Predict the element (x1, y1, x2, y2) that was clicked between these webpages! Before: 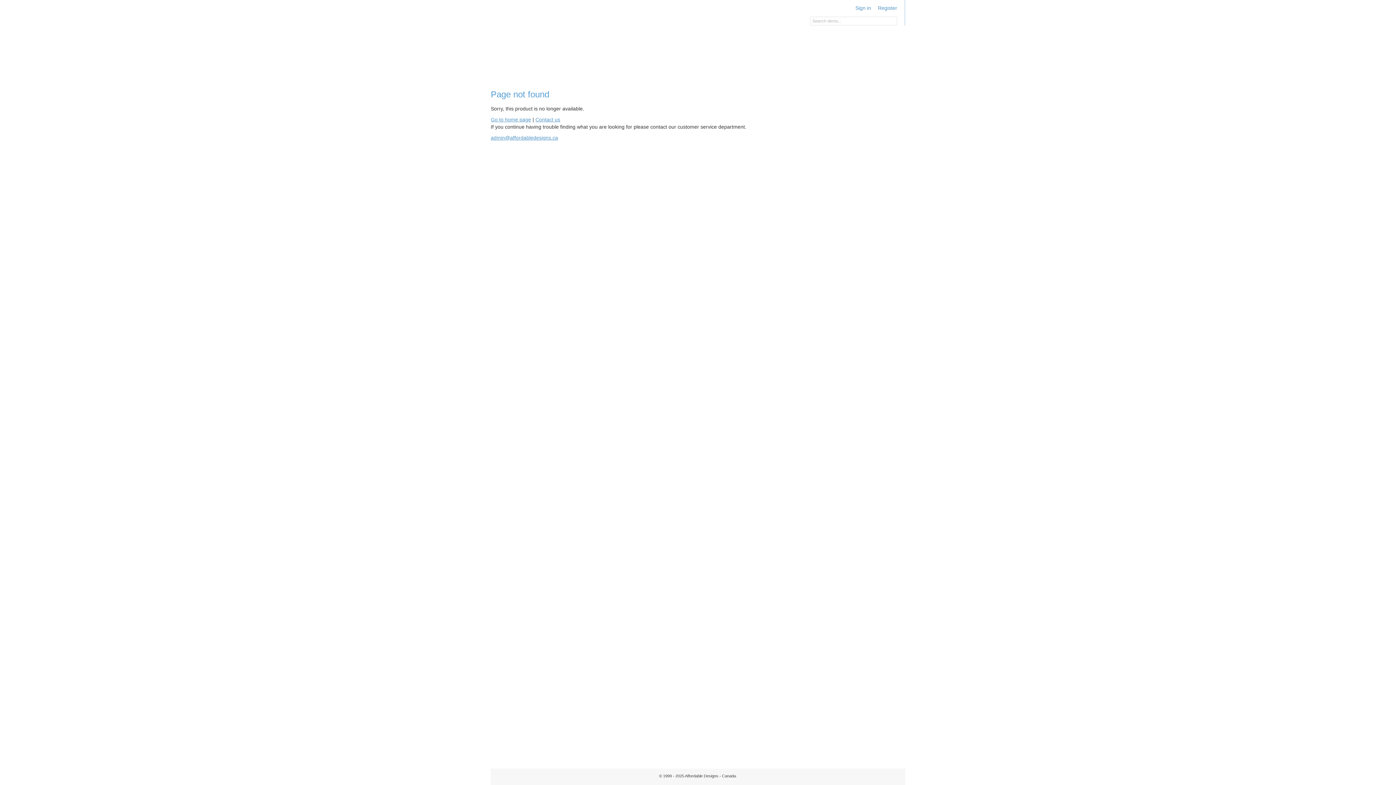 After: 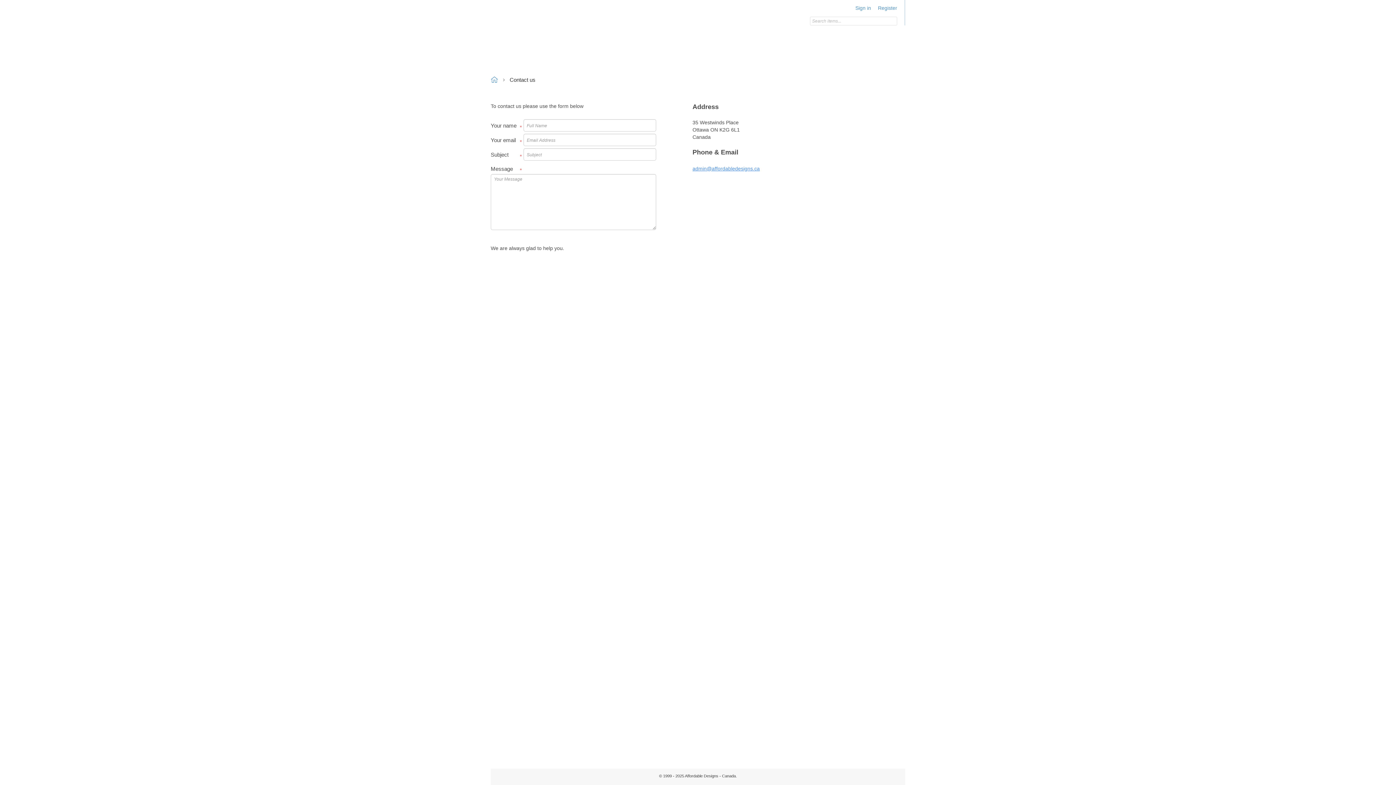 Action: bbox: (535, 116, 560, 122) label: Contact us